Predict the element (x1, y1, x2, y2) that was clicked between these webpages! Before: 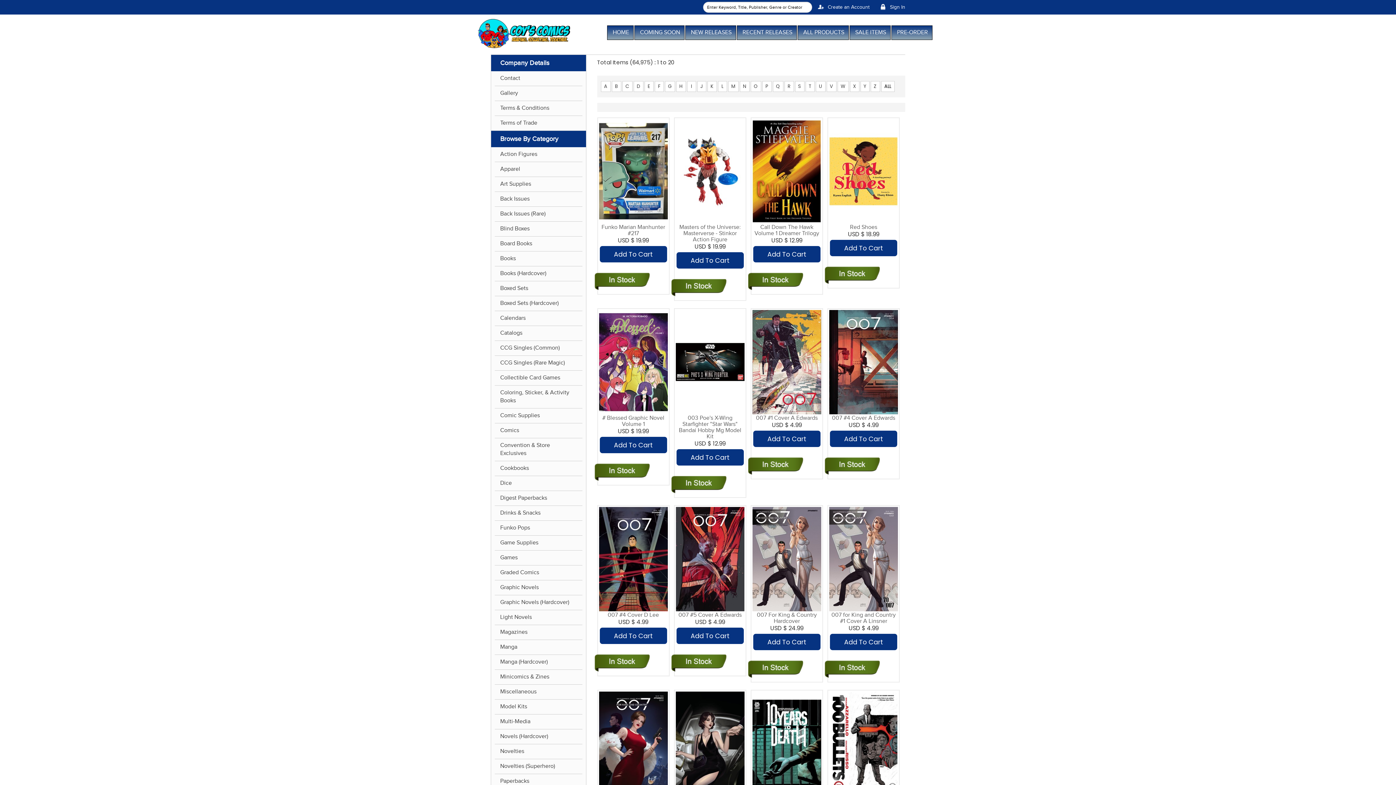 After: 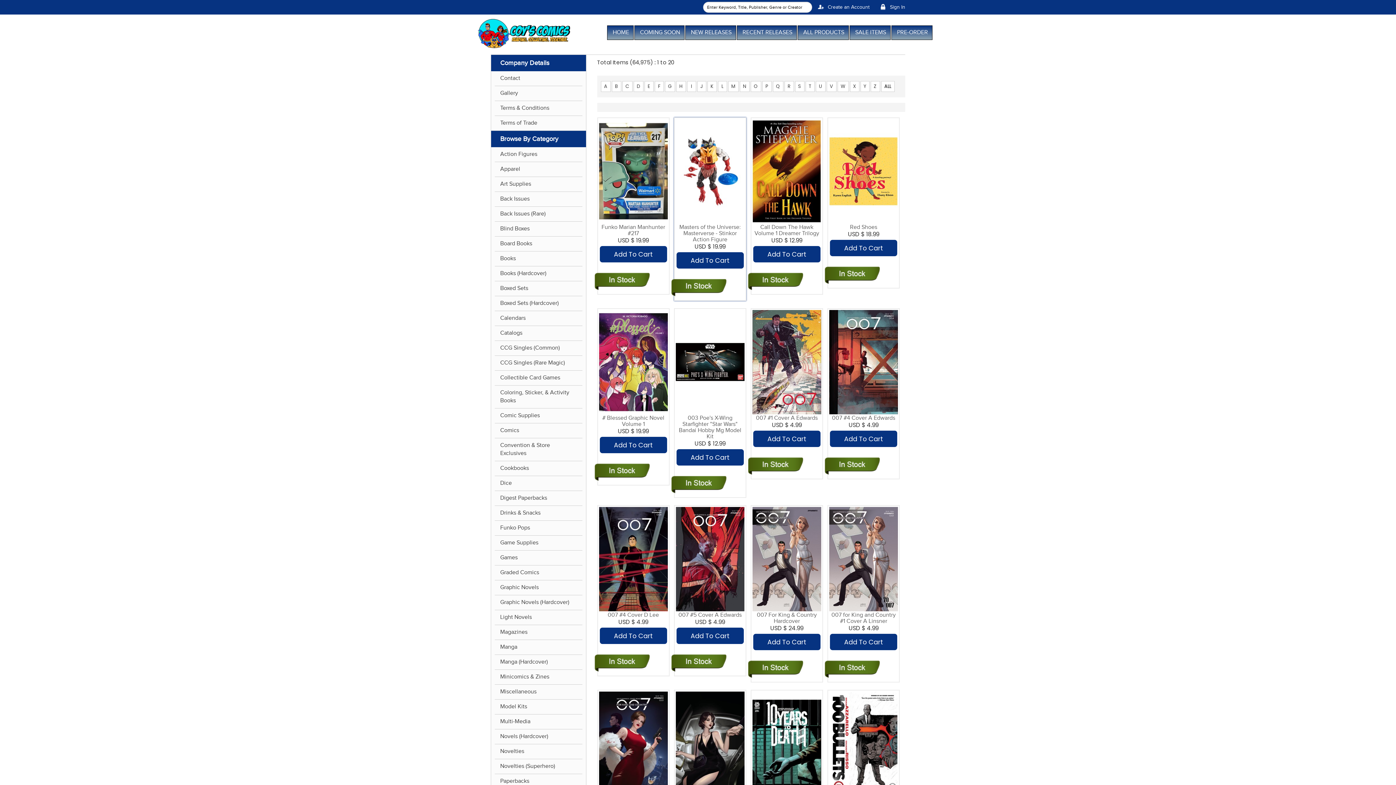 Action: label: masters-of-the-universe-masterverse-stinkor-action-figure bbox: (675, 168, 744, 173)